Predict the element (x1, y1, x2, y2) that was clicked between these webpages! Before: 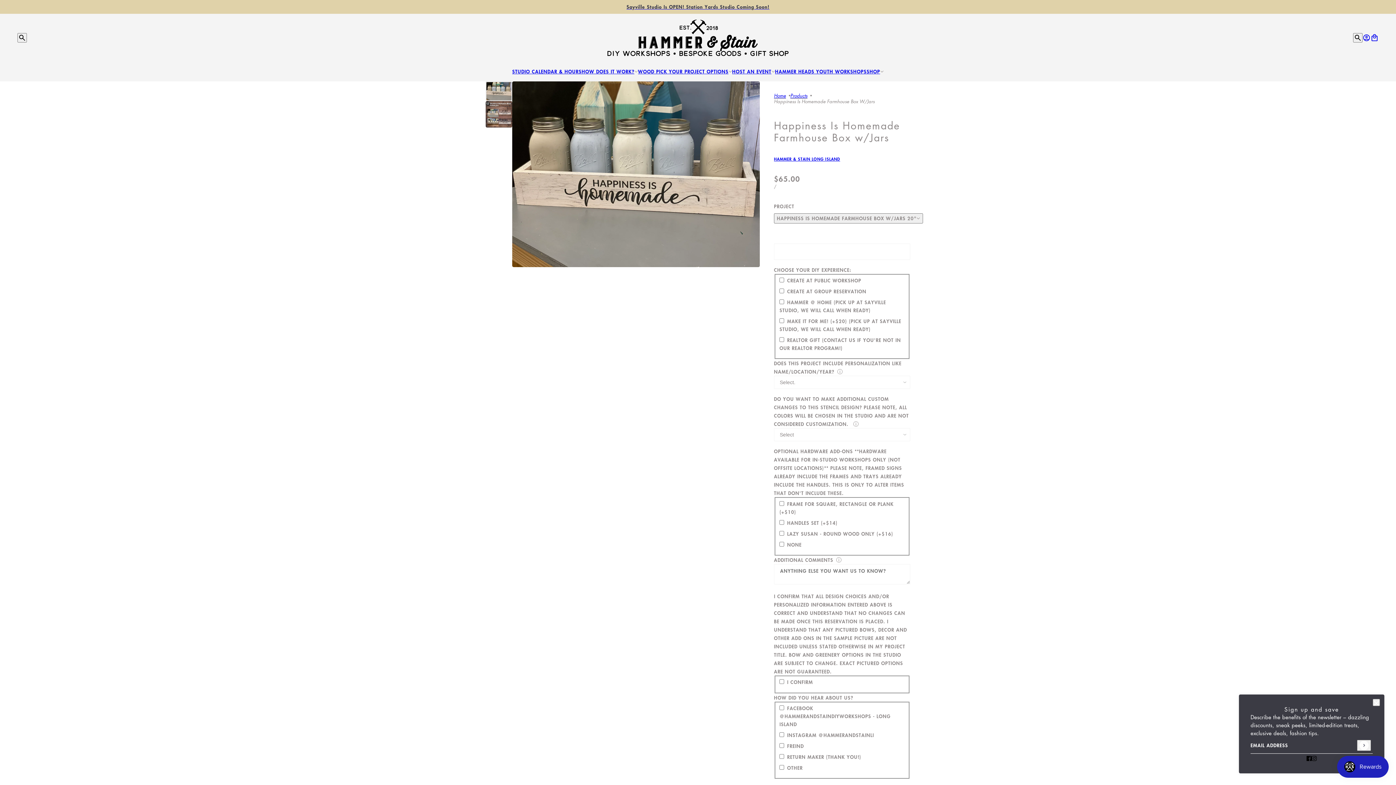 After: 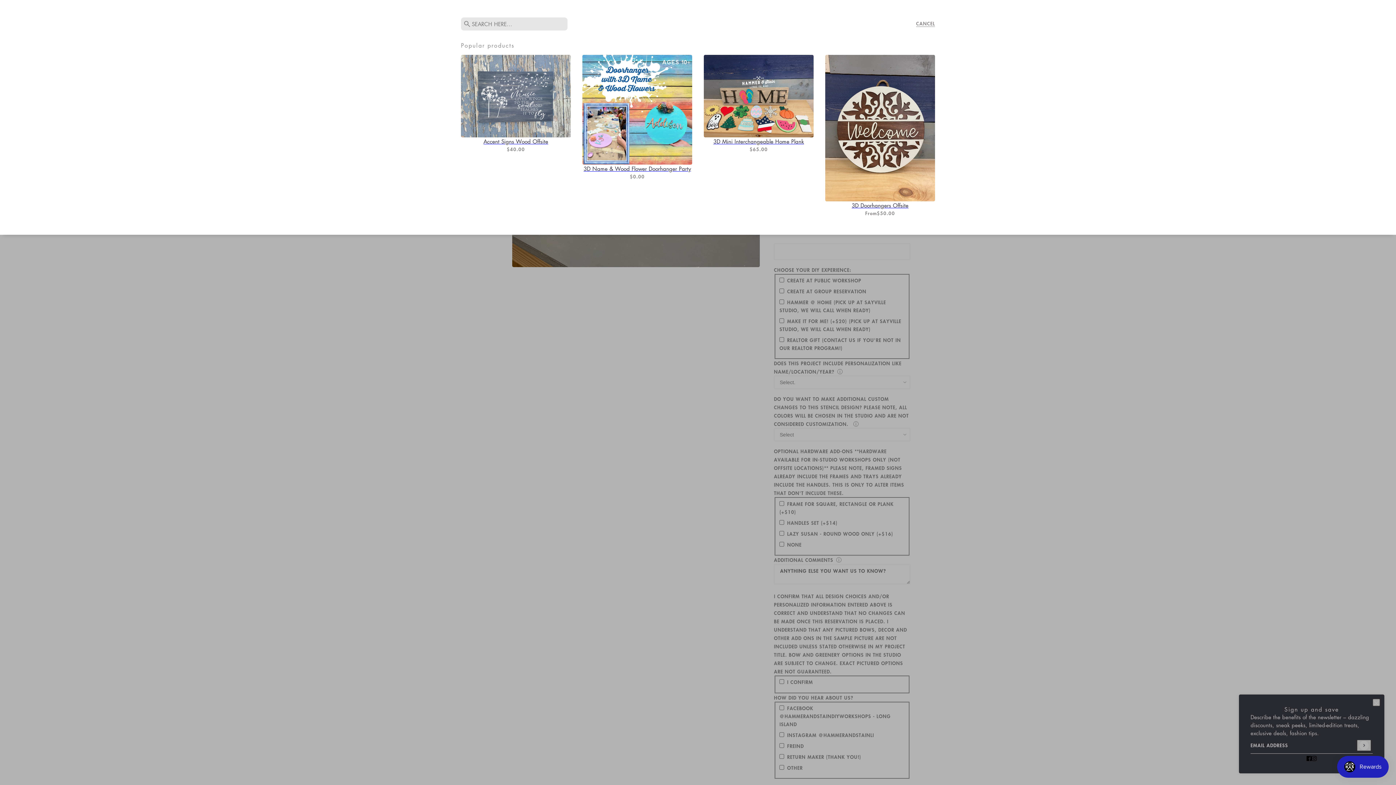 Action: label: Search bbox: (1353, 33, 1362, 42)